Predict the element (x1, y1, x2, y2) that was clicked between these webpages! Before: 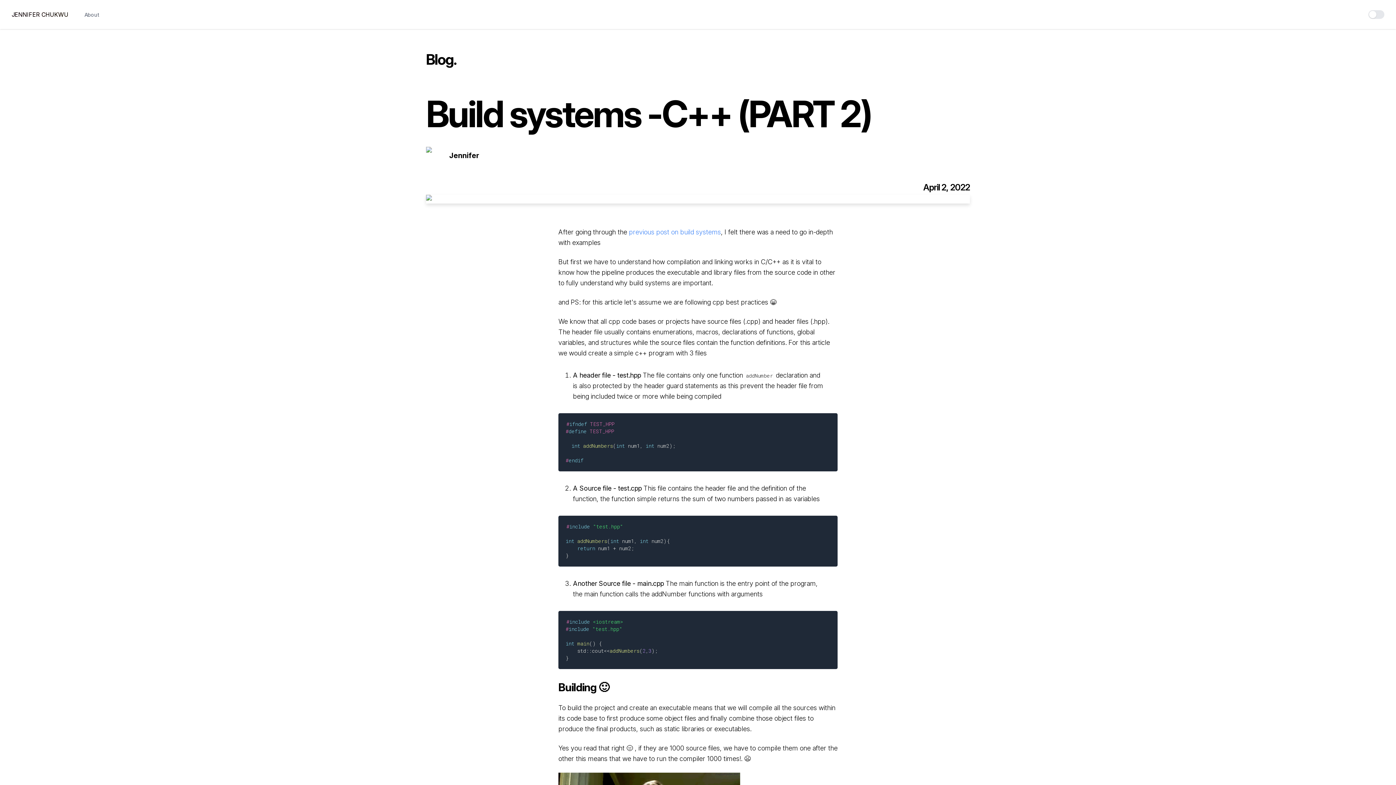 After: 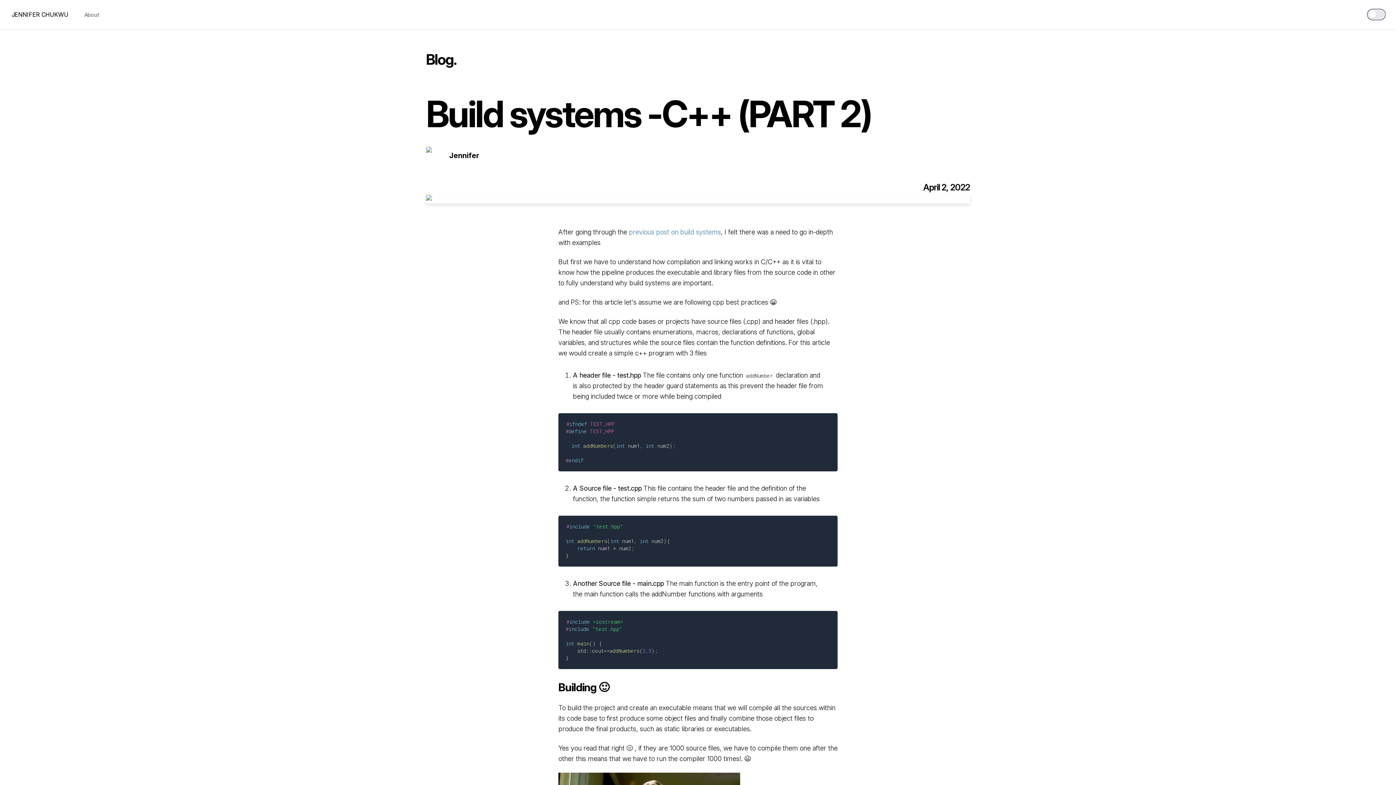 Action: label: Use setting bbox: (1368, 10, 1384, 18)